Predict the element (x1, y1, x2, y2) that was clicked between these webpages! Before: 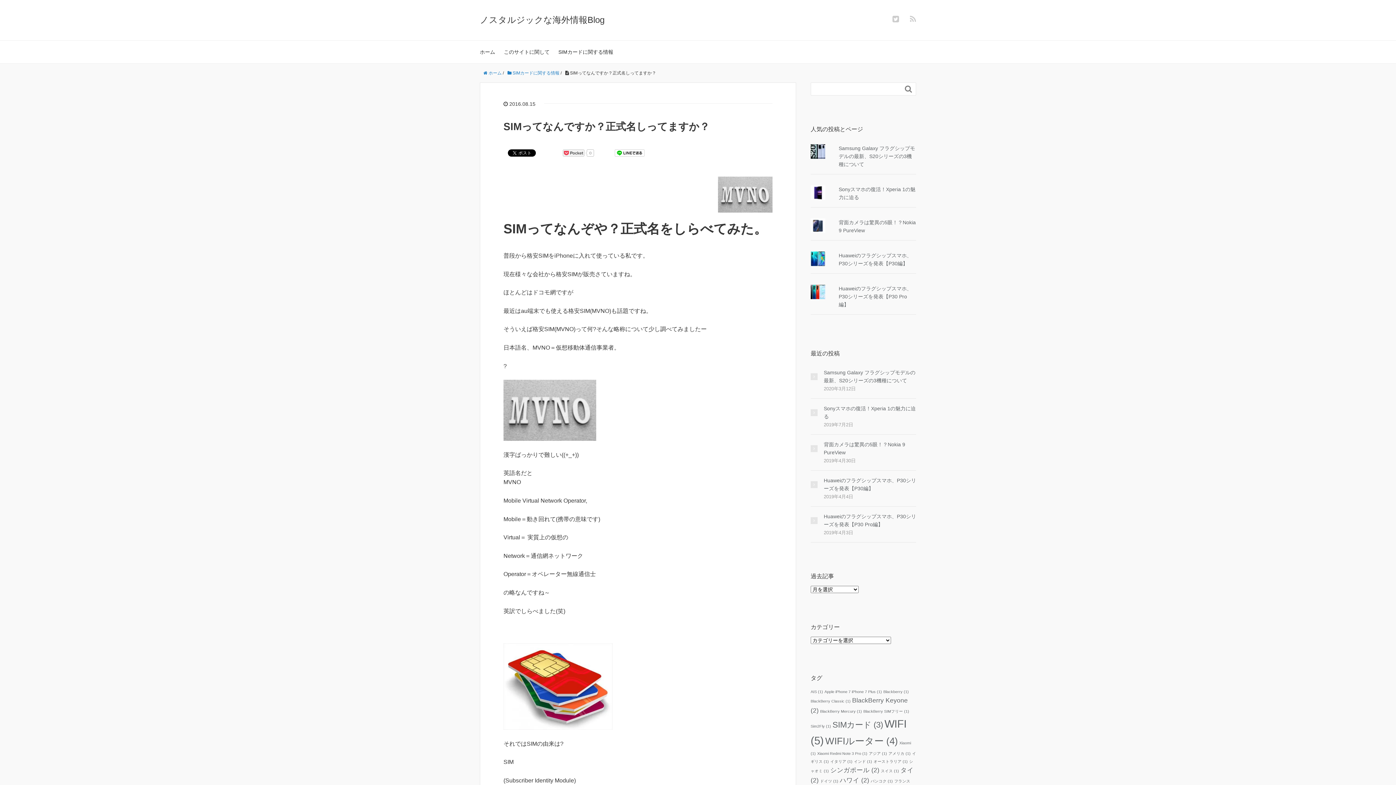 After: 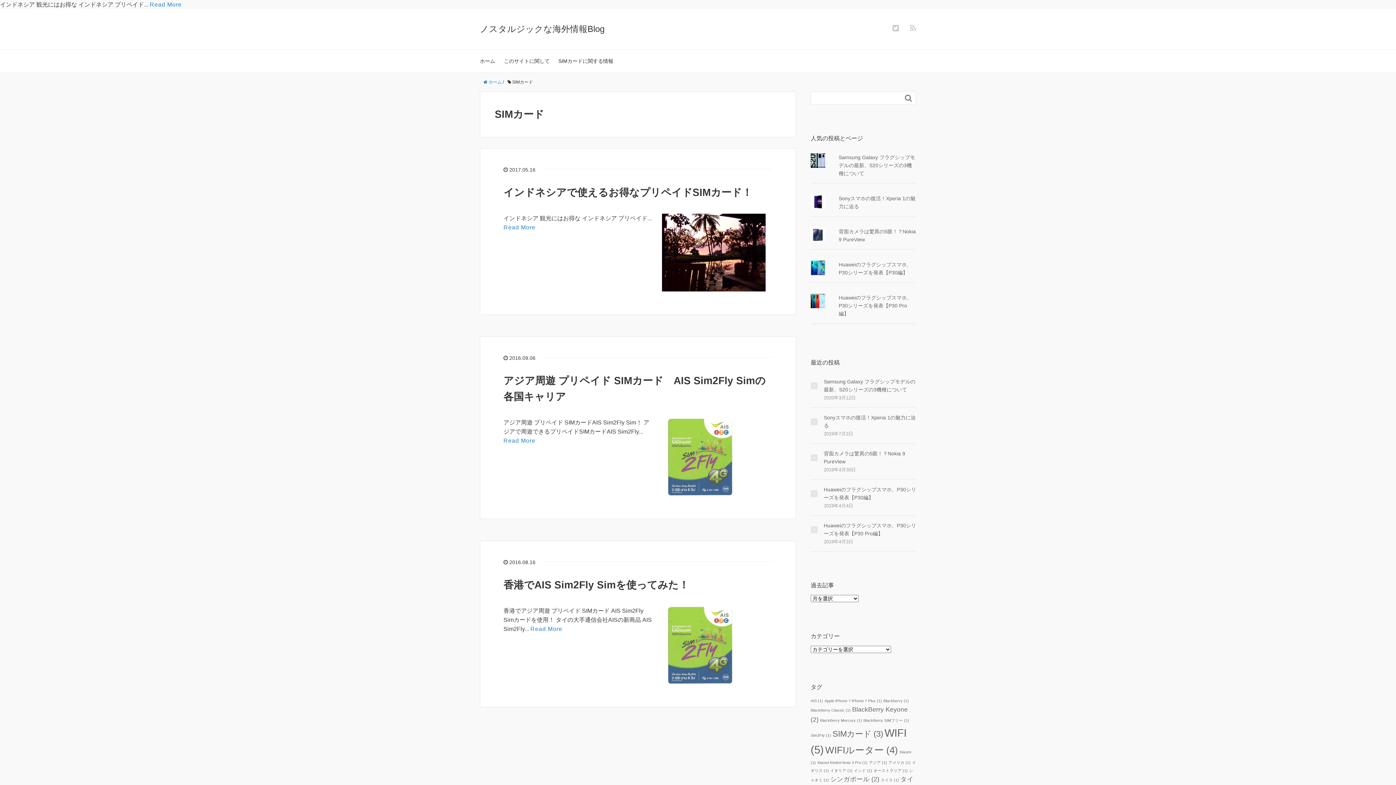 Action: label: SIMカード (3個の項目) bbox: (832, 720, 883, 729)